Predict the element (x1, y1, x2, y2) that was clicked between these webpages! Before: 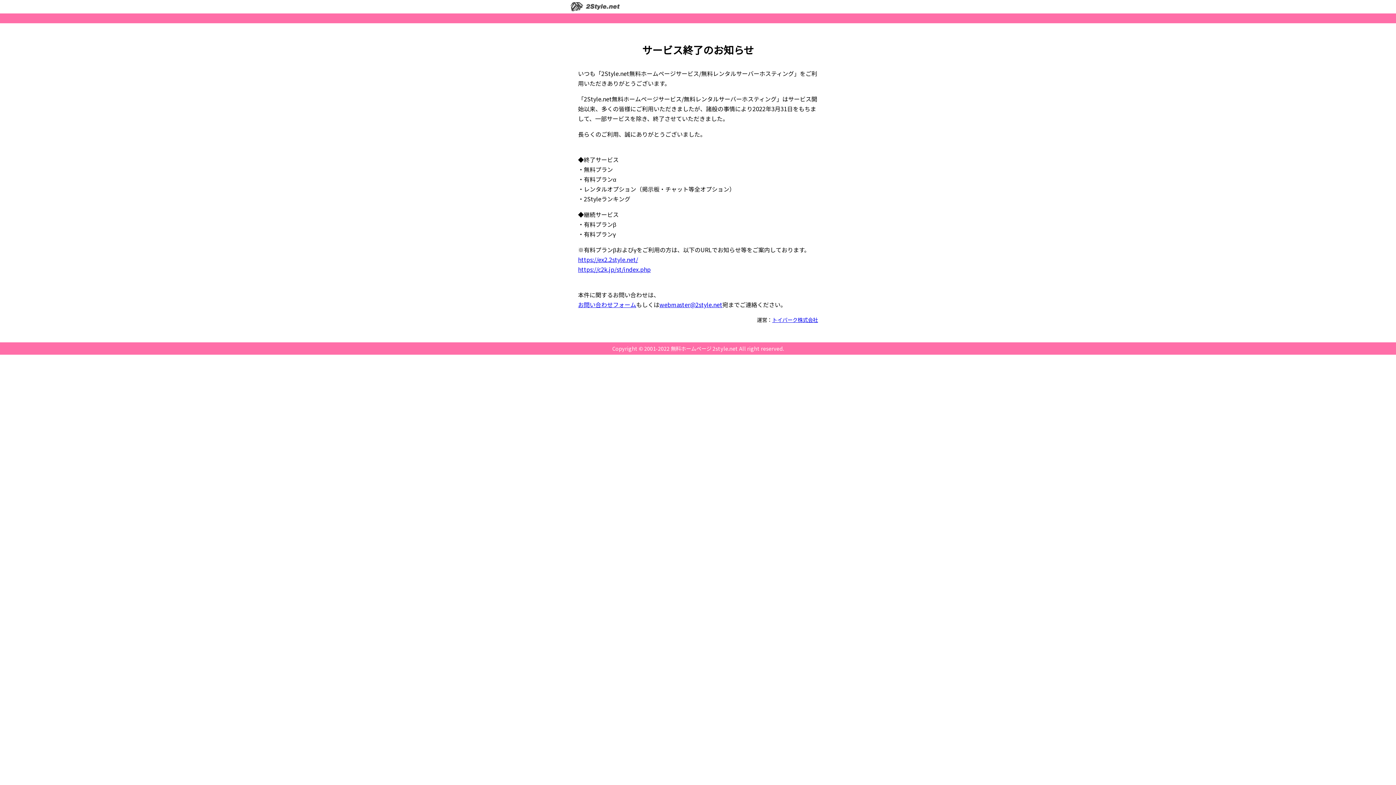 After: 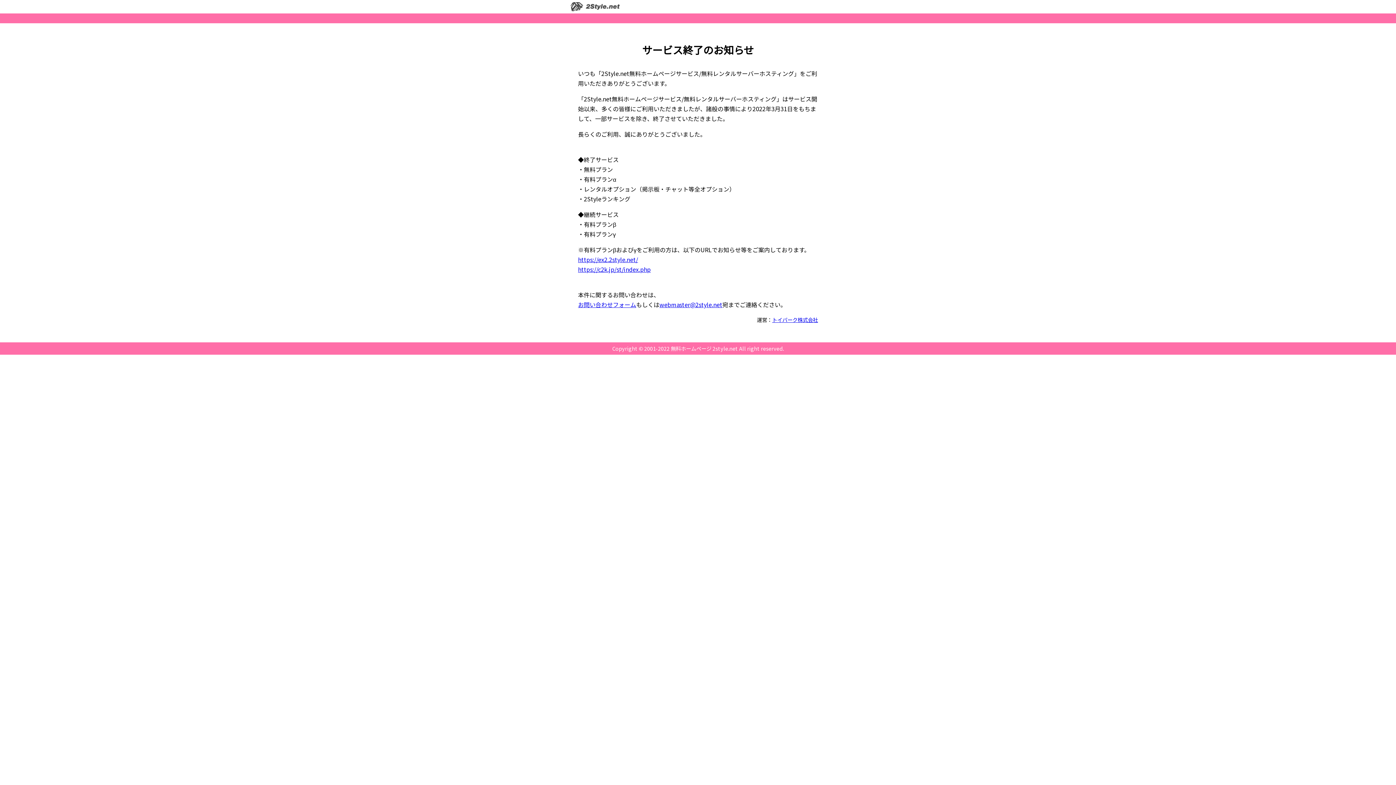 Action: bbox: (578, 255, 638, 264) label: https://ex2.2style.net/